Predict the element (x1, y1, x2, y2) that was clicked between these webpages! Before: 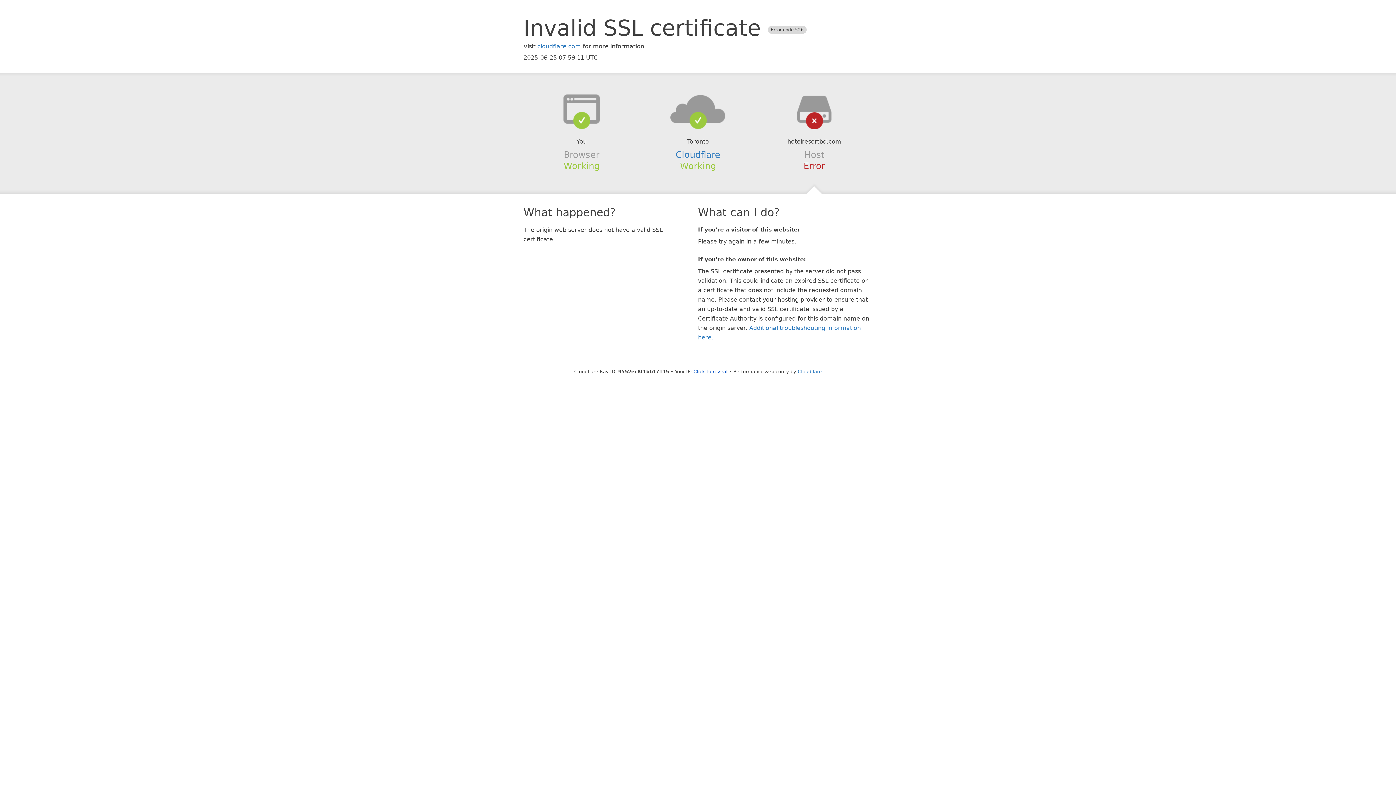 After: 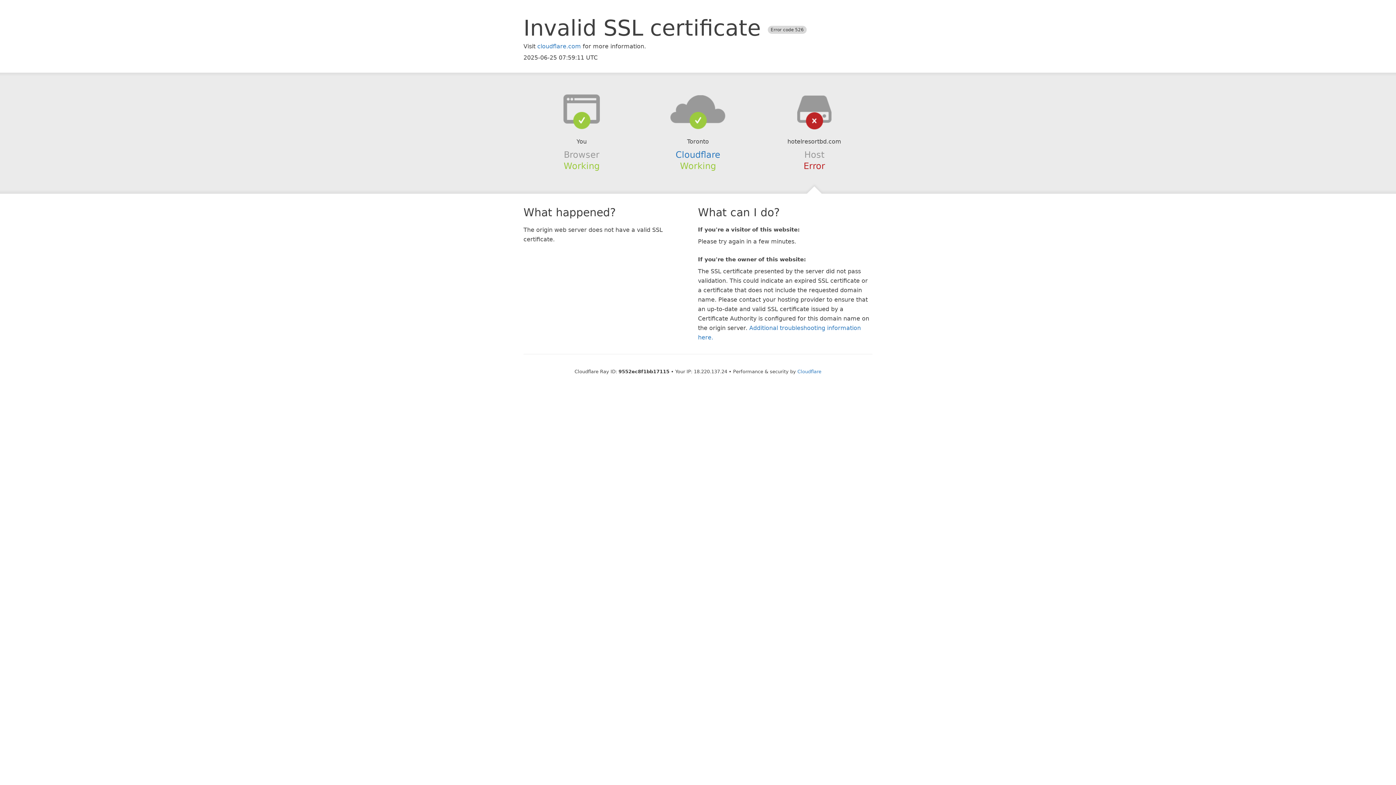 Action: label: Click to reveal bbox: (693, 368, 727, 374)